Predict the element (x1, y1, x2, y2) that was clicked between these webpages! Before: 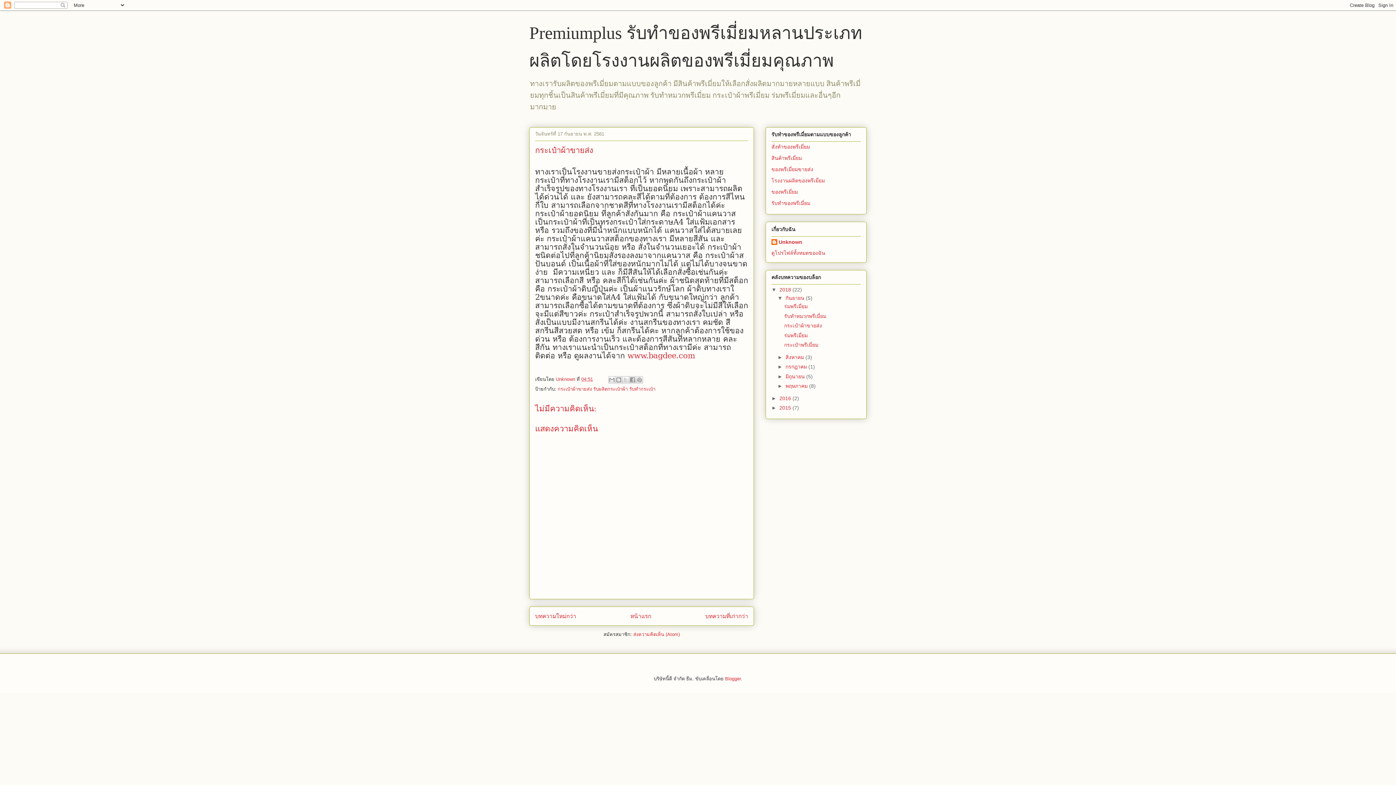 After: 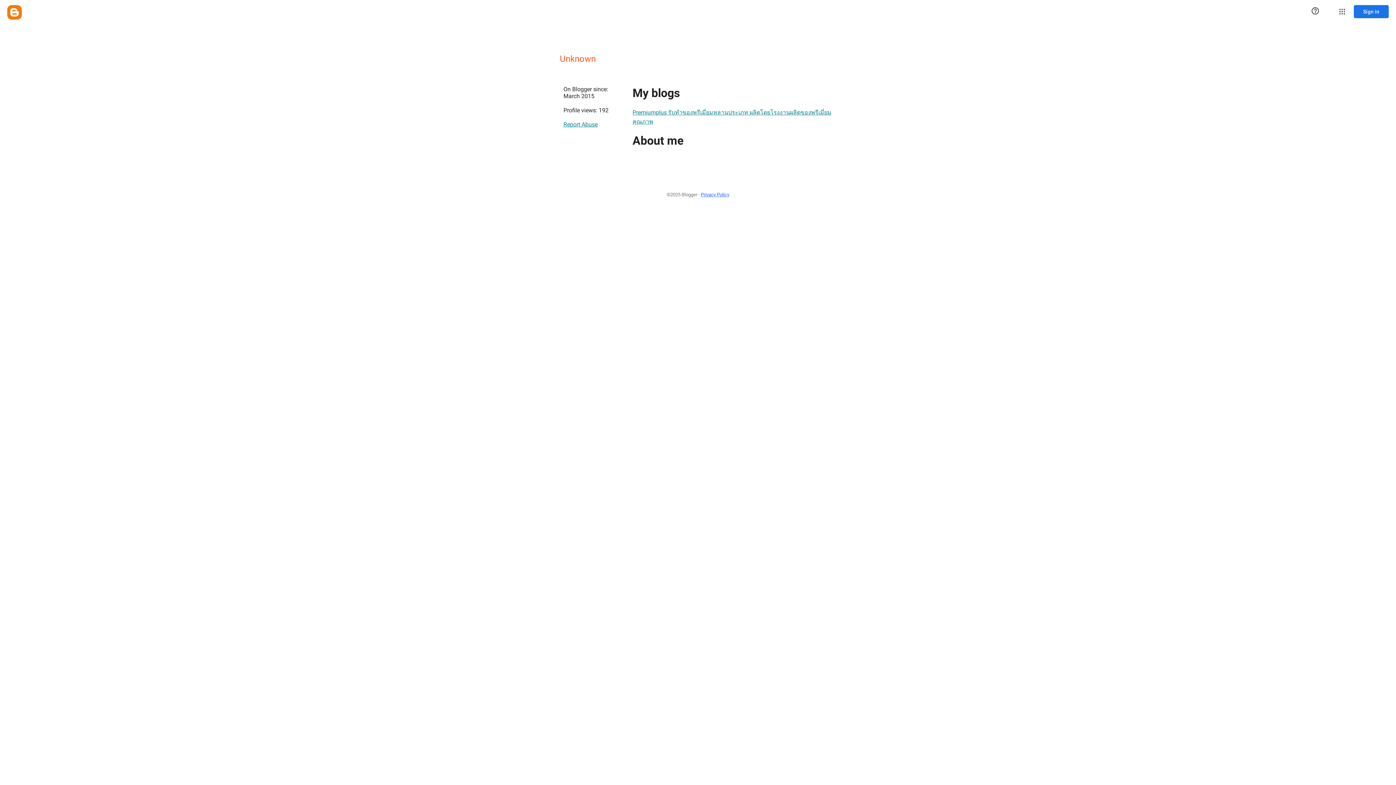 Action: bbox: (556, 376, 576, 382) label: Unknown 